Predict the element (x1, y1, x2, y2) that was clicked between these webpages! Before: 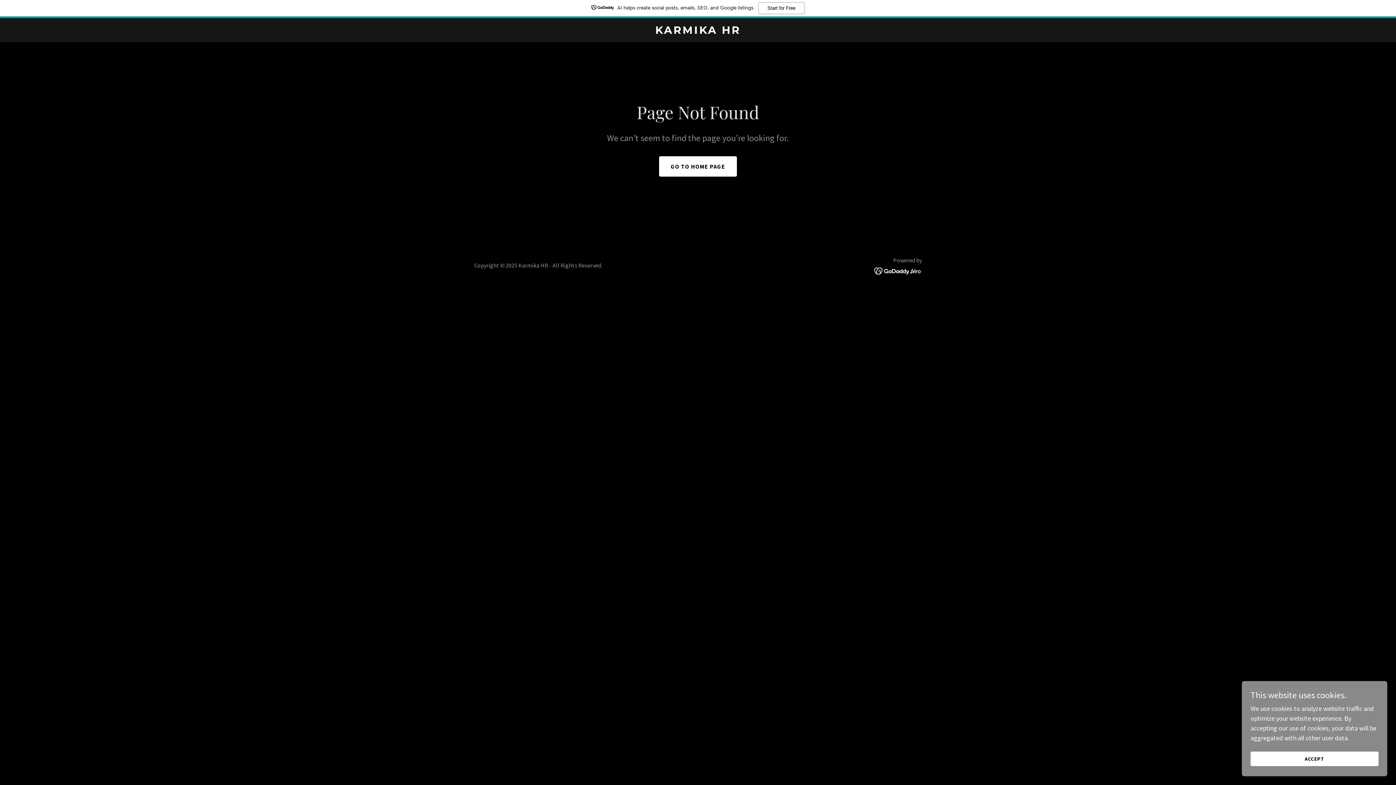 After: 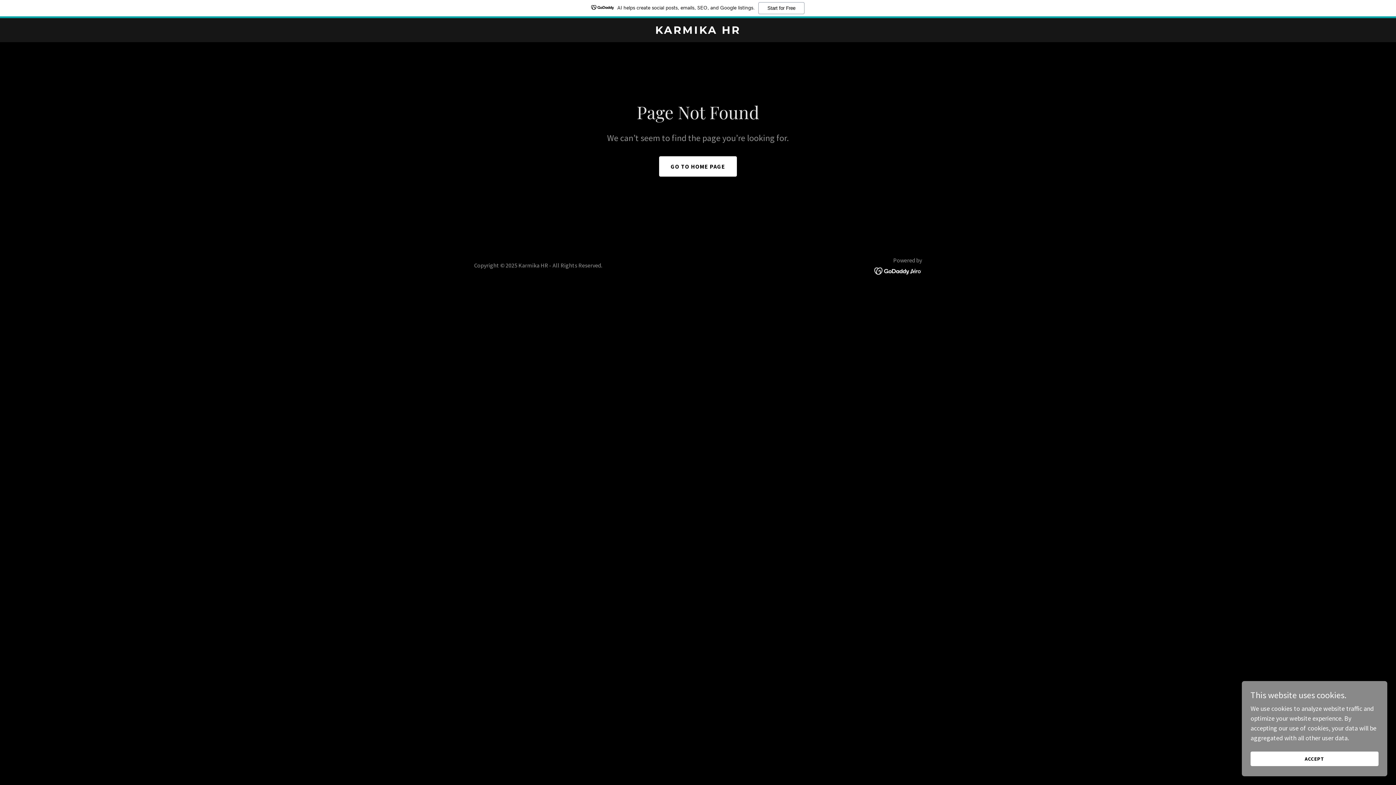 Action: bbox: (874, 248, 922, 256)